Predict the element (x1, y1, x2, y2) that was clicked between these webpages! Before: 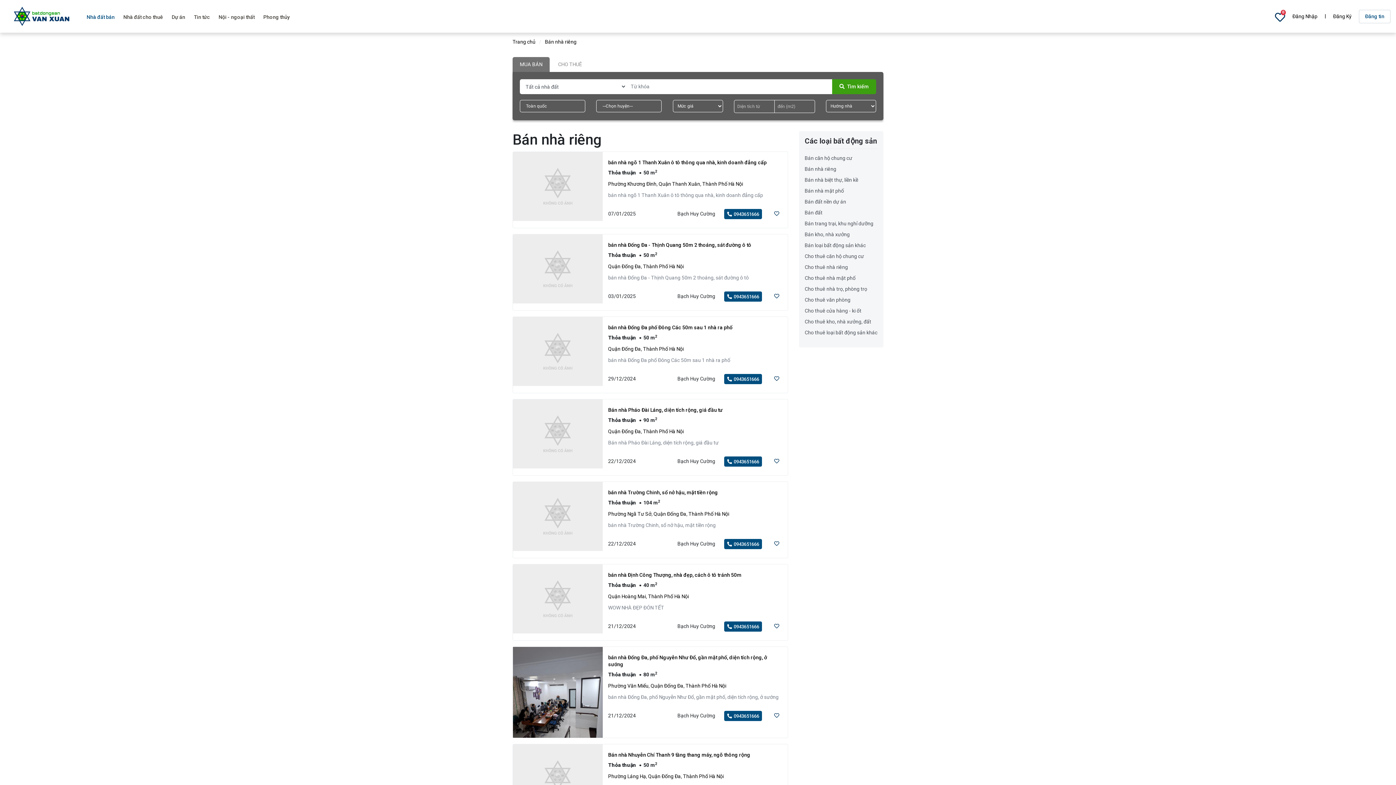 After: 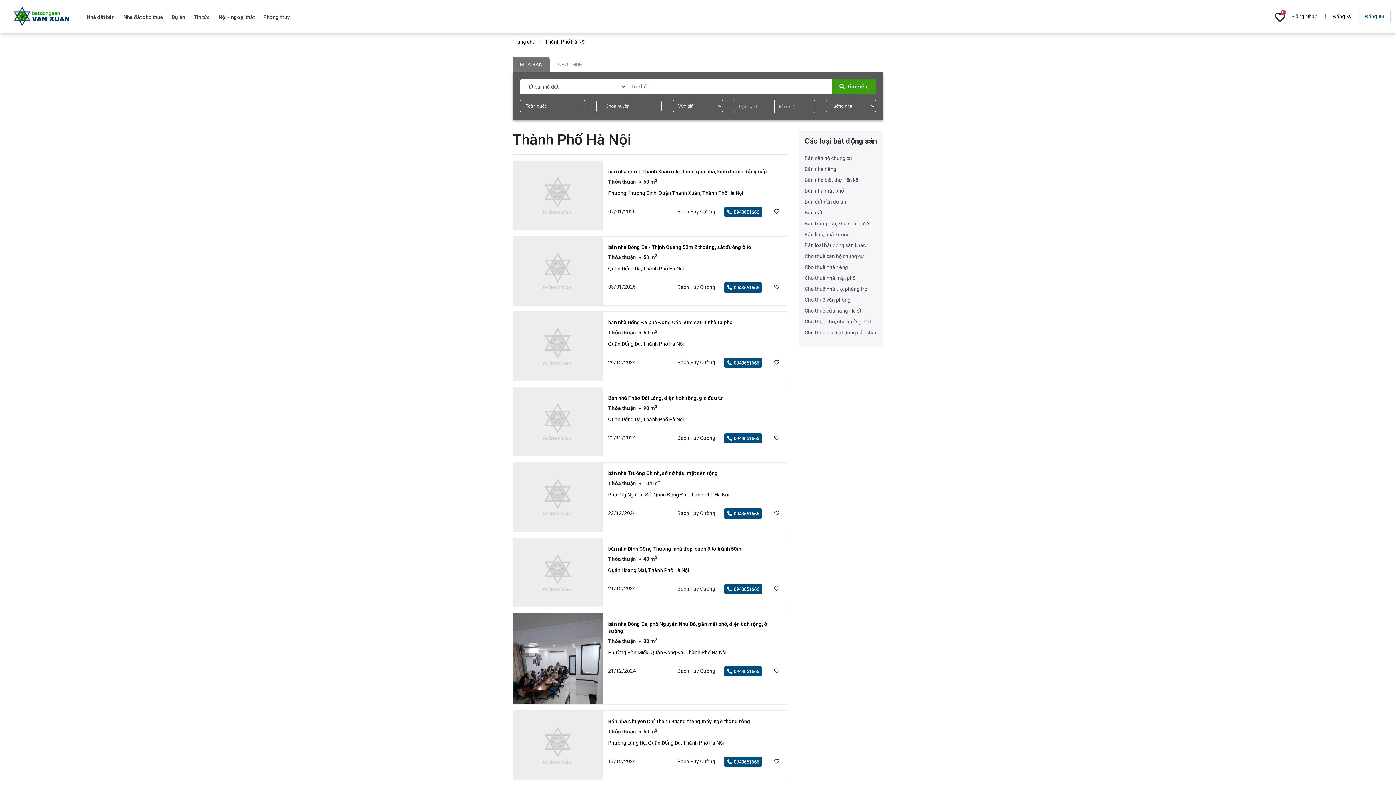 Action: label: Thành Phố Hà Nội bbox: (685, 683, 726, 689)